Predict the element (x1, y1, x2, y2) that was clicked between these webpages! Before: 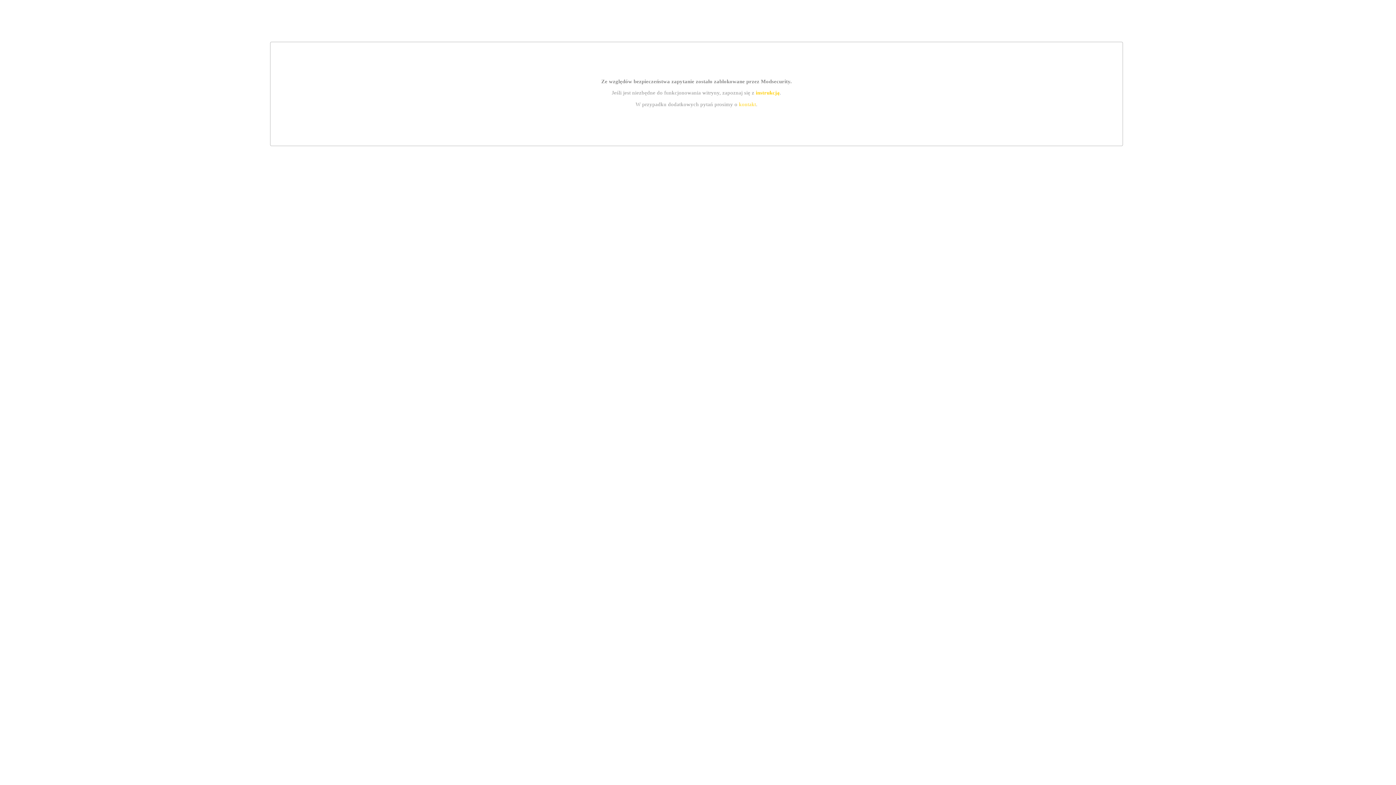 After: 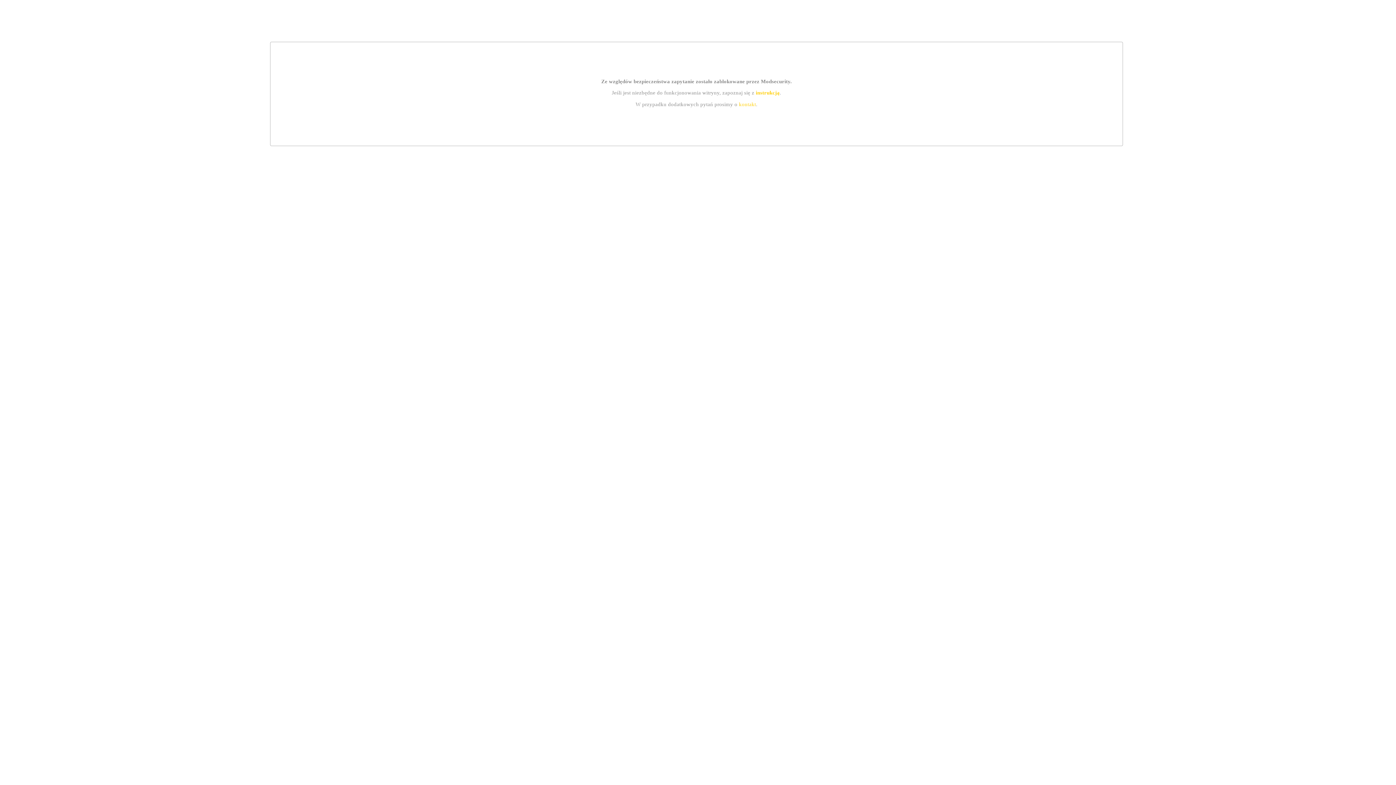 Action: label: kontakt bbox: (739, 101, 756, 107)